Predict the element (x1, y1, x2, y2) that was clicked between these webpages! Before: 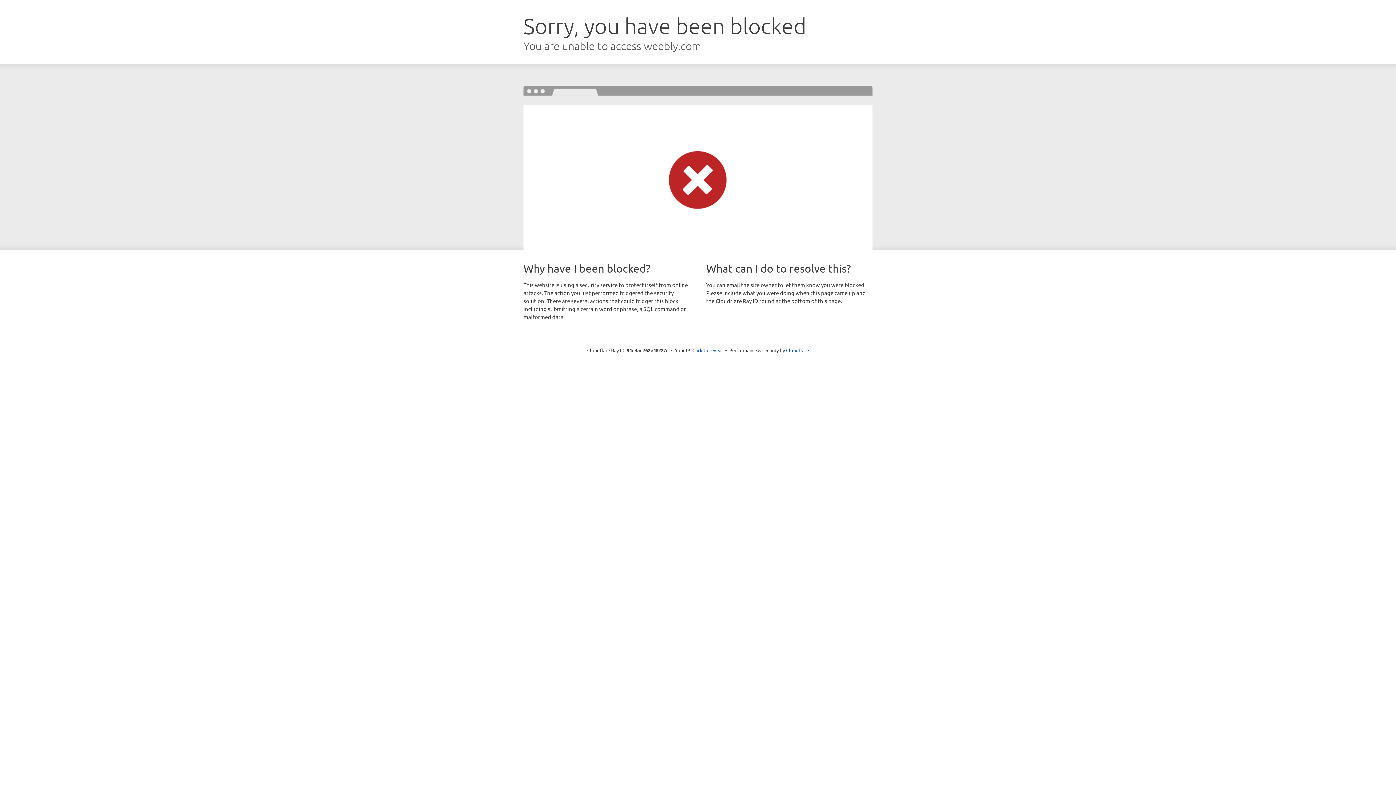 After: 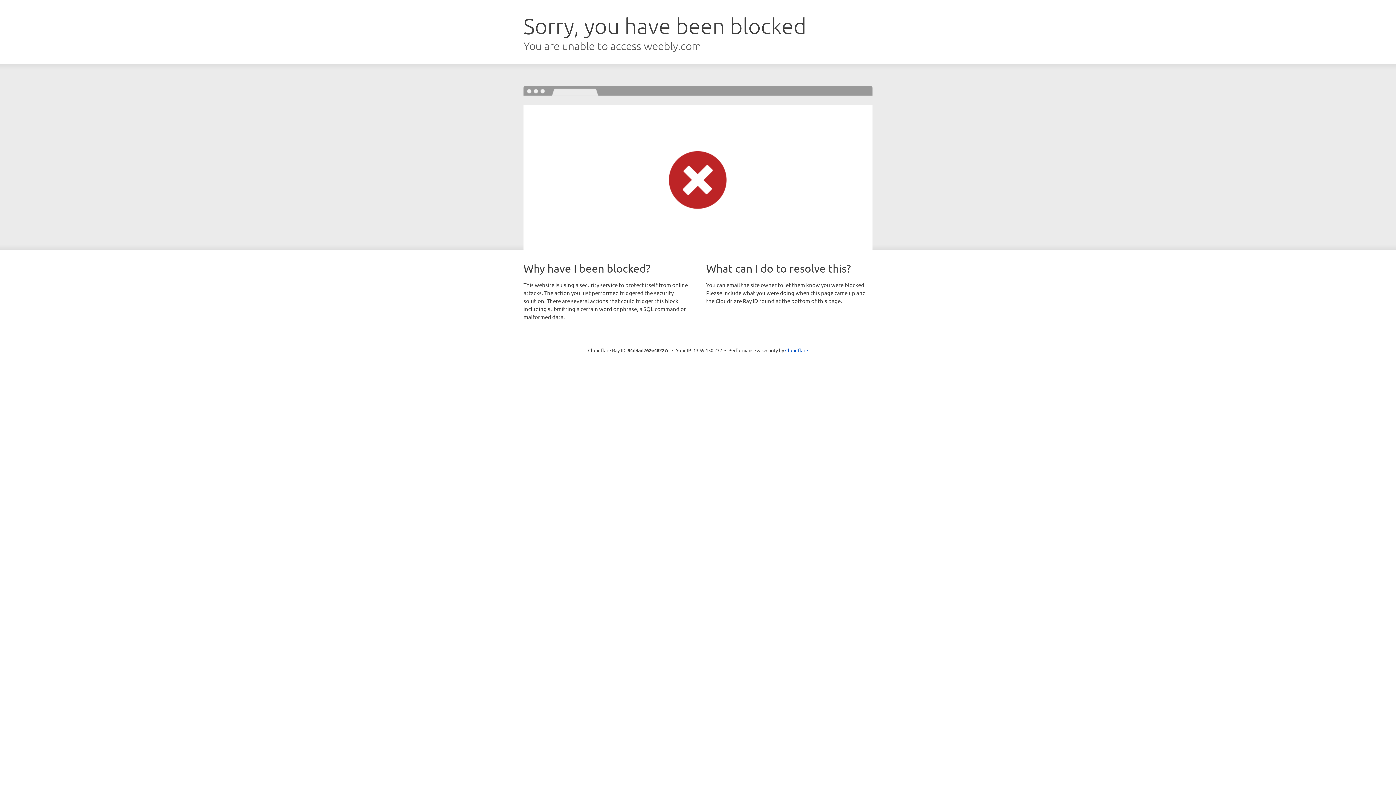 Action: label: Click to reveal bbox: (692, 346, 723, 353)